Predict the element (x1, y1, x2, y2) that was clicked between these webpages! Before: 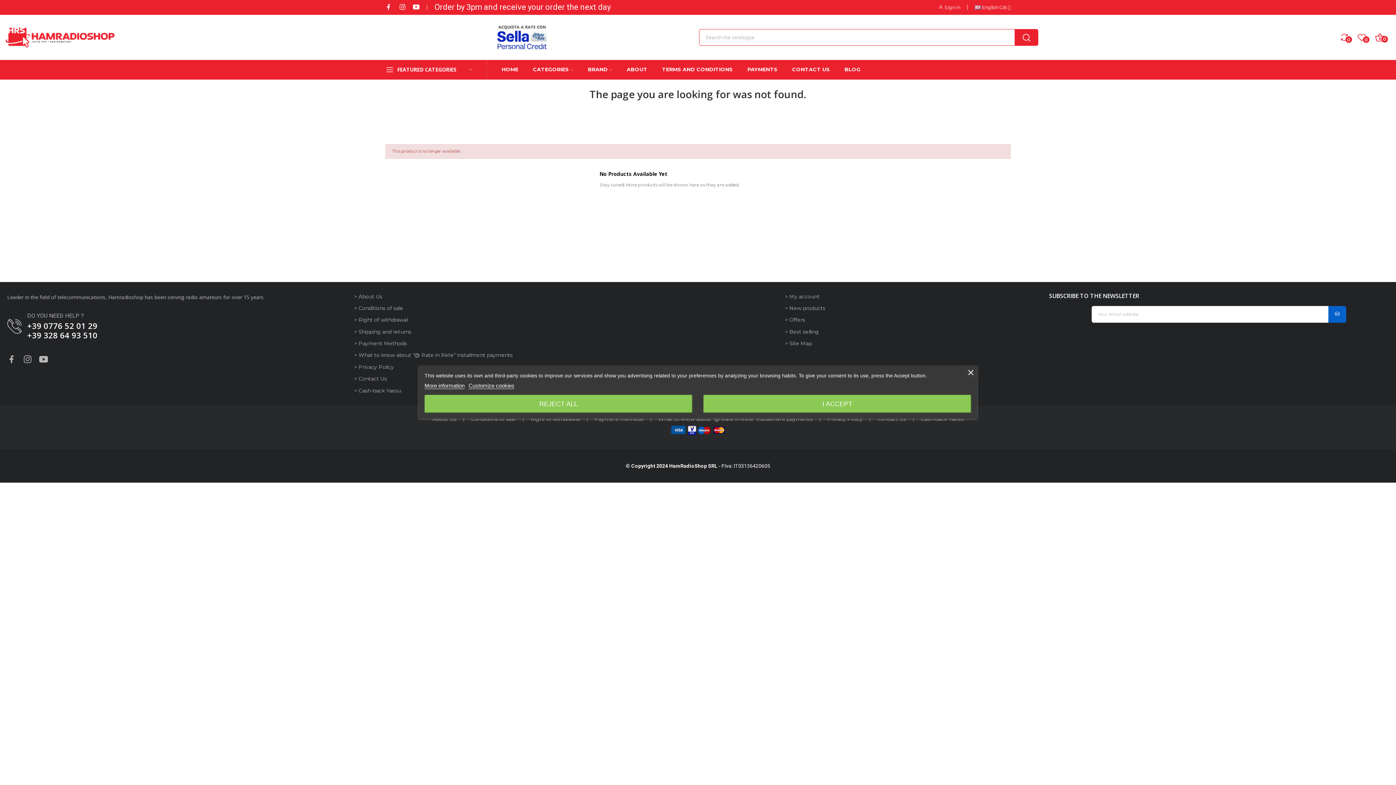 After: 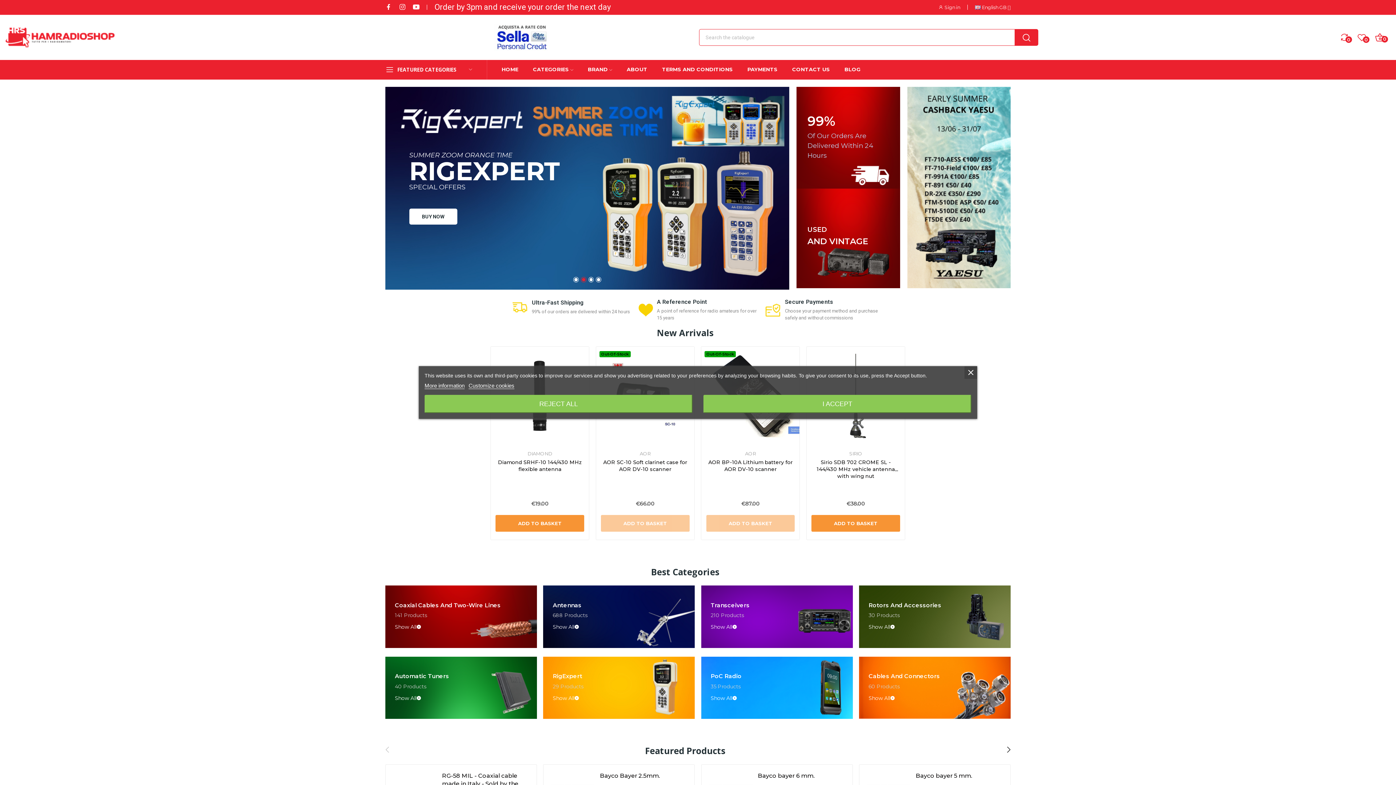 Action: bbox: (5, 27, 114, 47)